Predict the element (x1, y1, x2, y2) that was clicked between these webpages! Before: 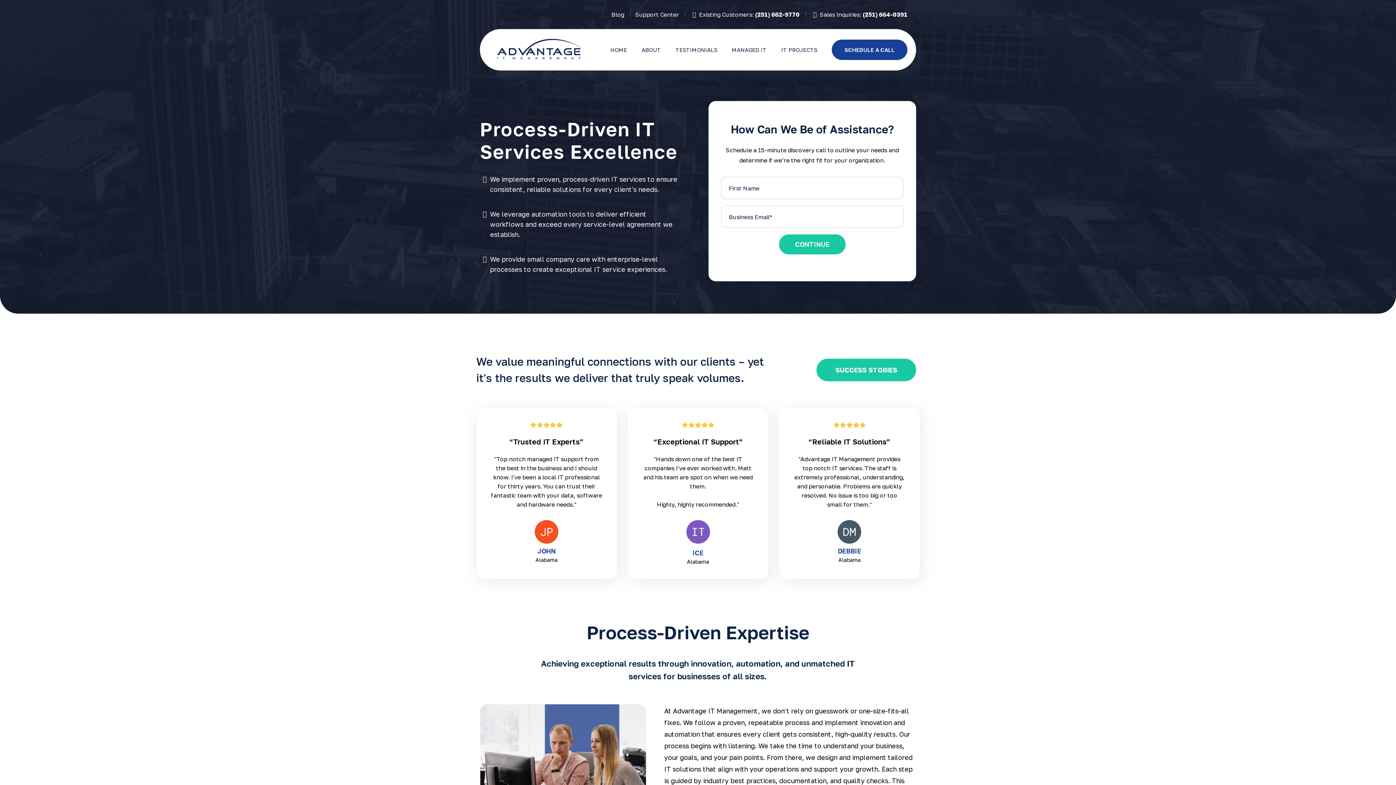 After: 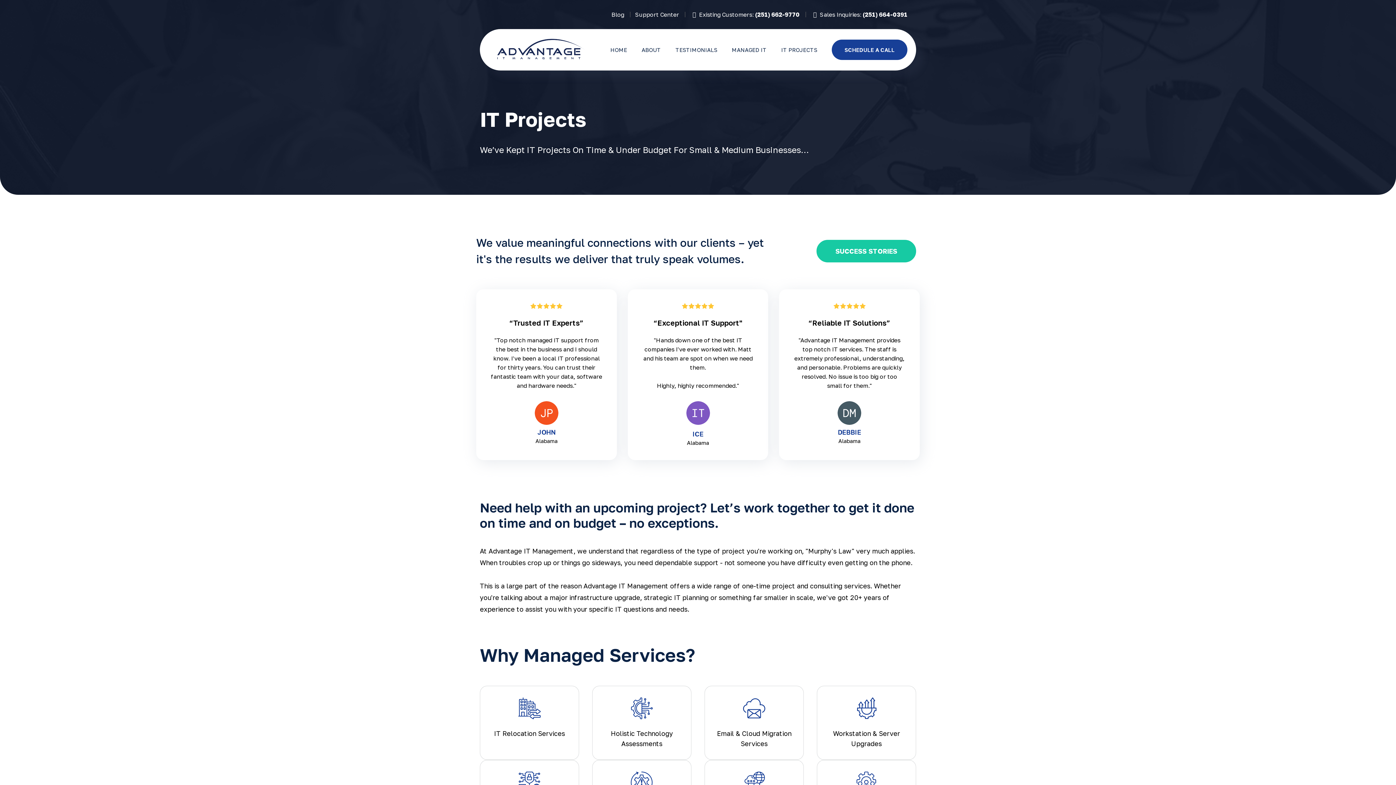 Action: bbox: (774, 41, 824, 57) label: IT Projects